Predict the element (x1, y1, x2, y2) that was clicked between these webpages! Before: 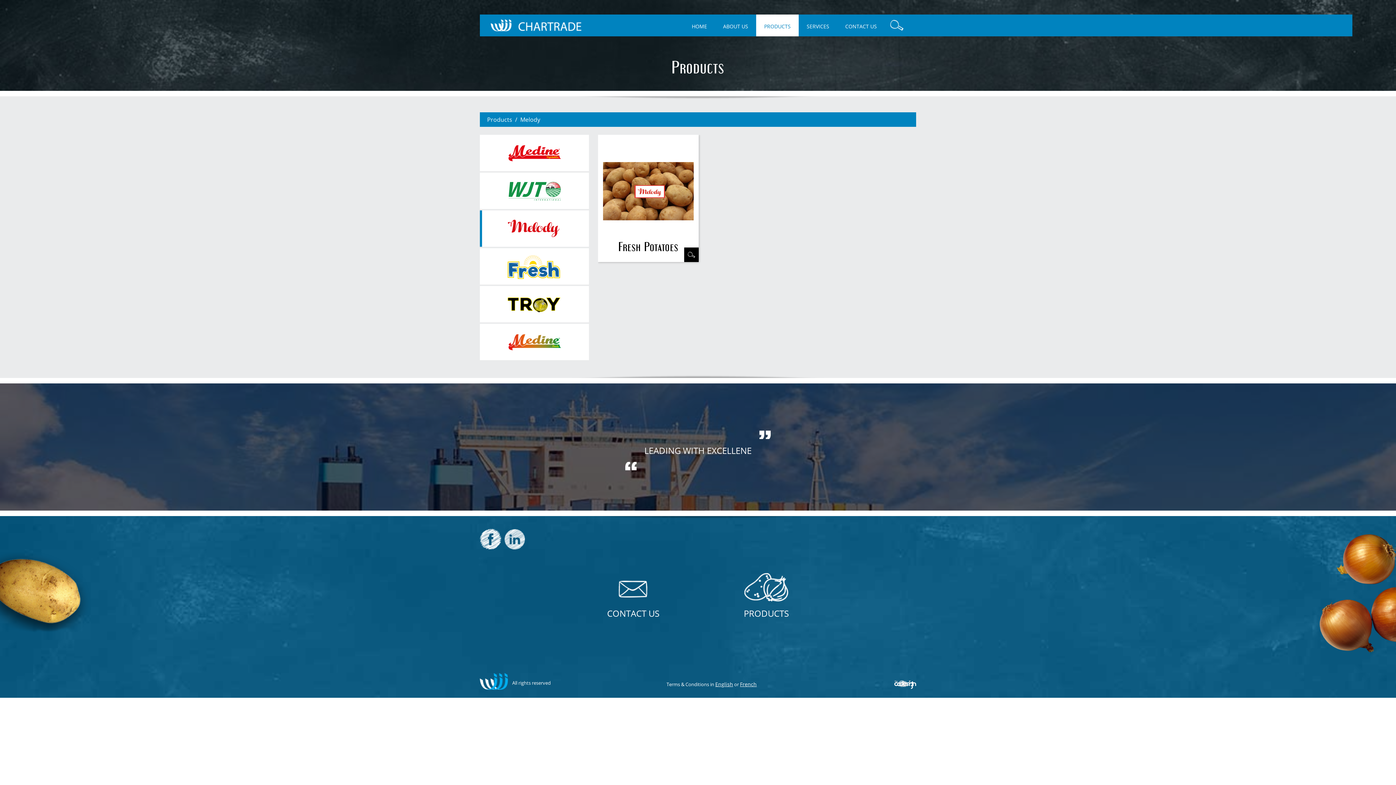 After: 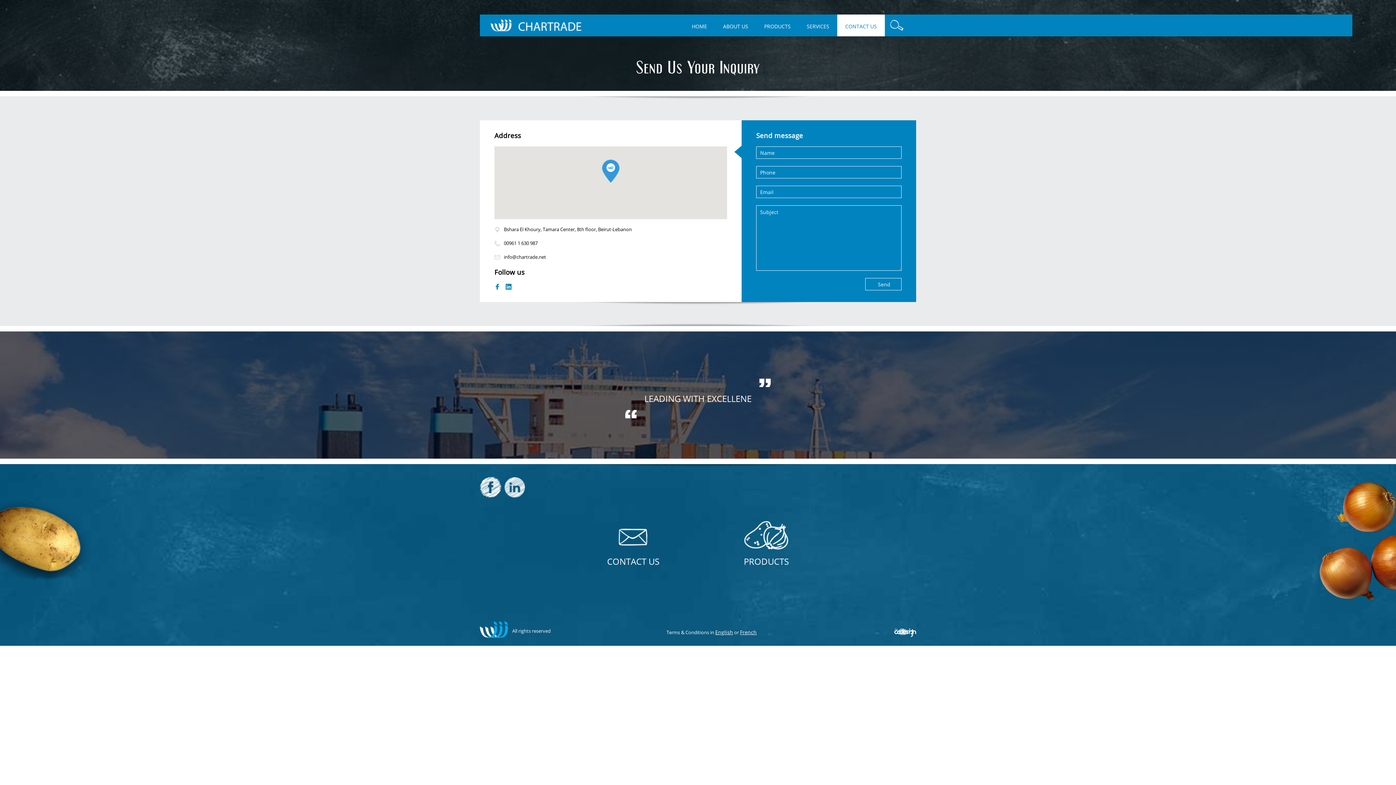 Action: bbox: (607, 607, 659, 619) label: CONTACT US